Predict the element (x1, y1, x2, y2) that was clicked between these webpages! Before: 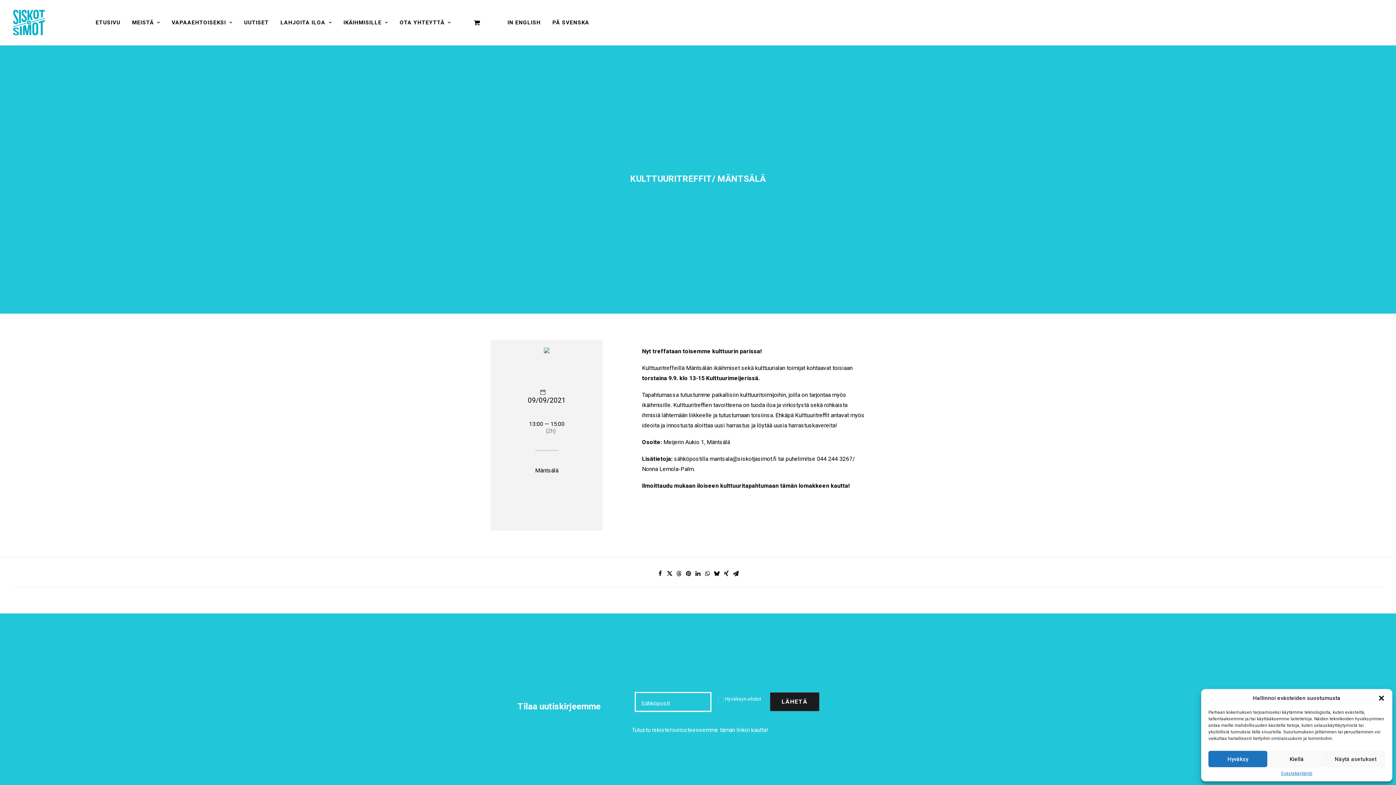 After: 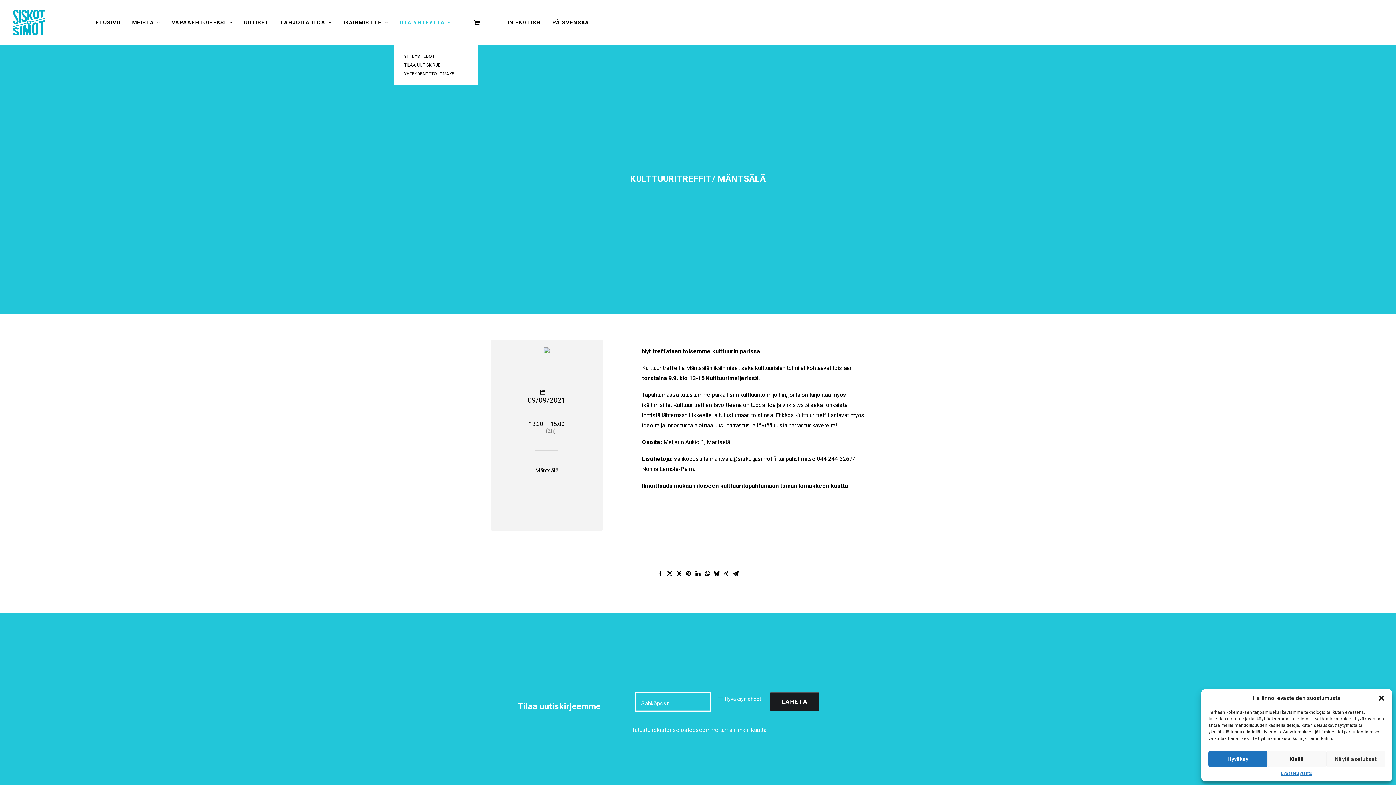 Action: label: OTA YHTEYTTÄ bbox: (394, 0, 456, 45)